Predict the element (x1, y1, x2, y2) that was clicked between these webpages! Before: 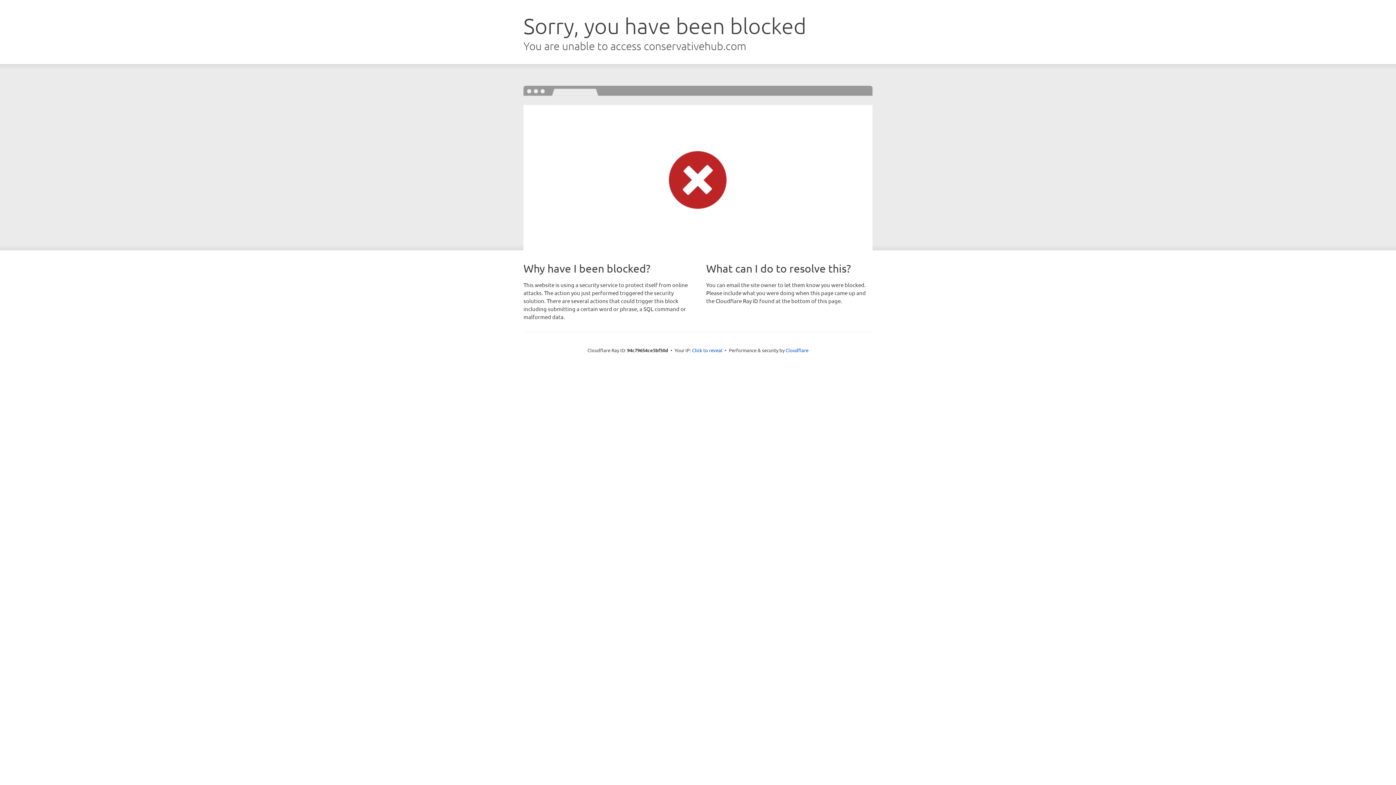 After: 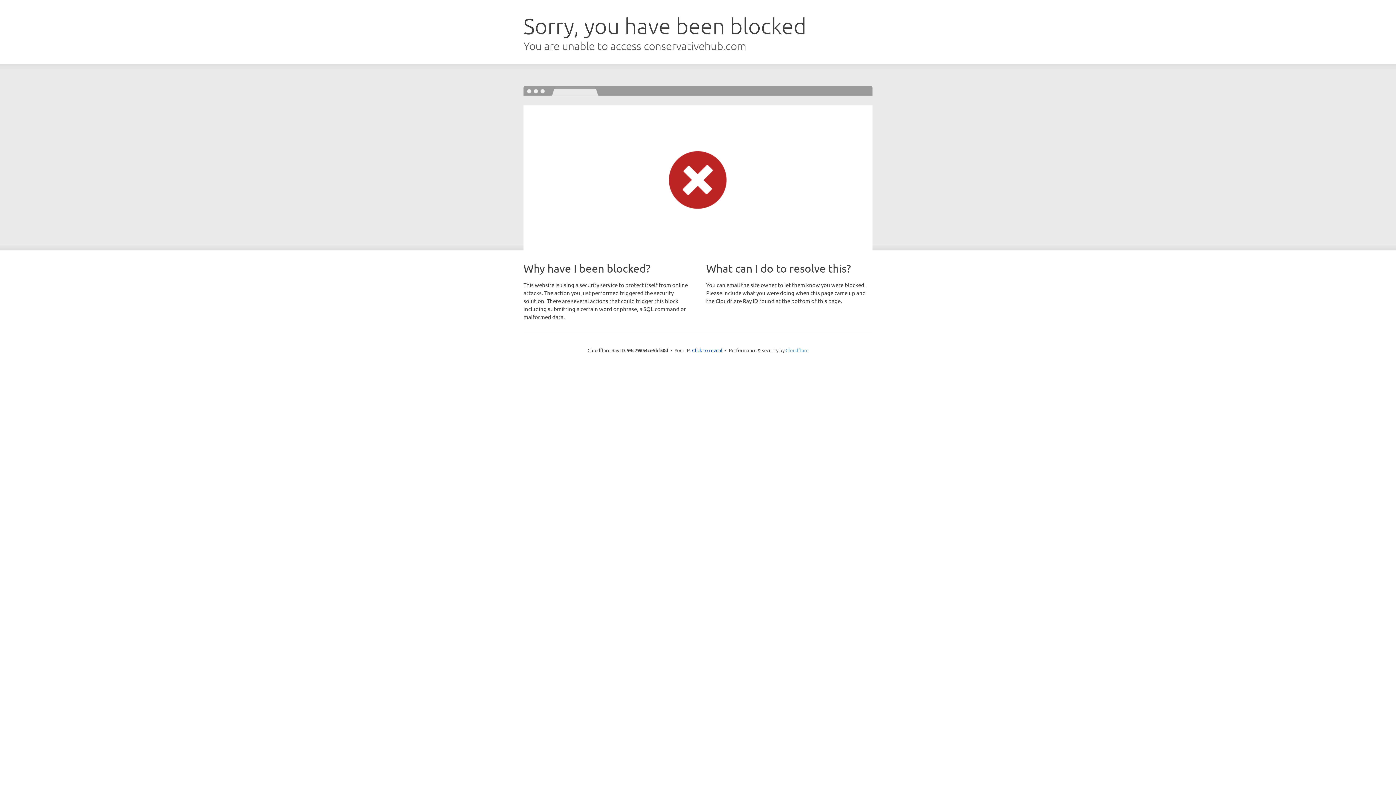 Action: bbox: (785, 347, 808, 353) label: Cloudflare